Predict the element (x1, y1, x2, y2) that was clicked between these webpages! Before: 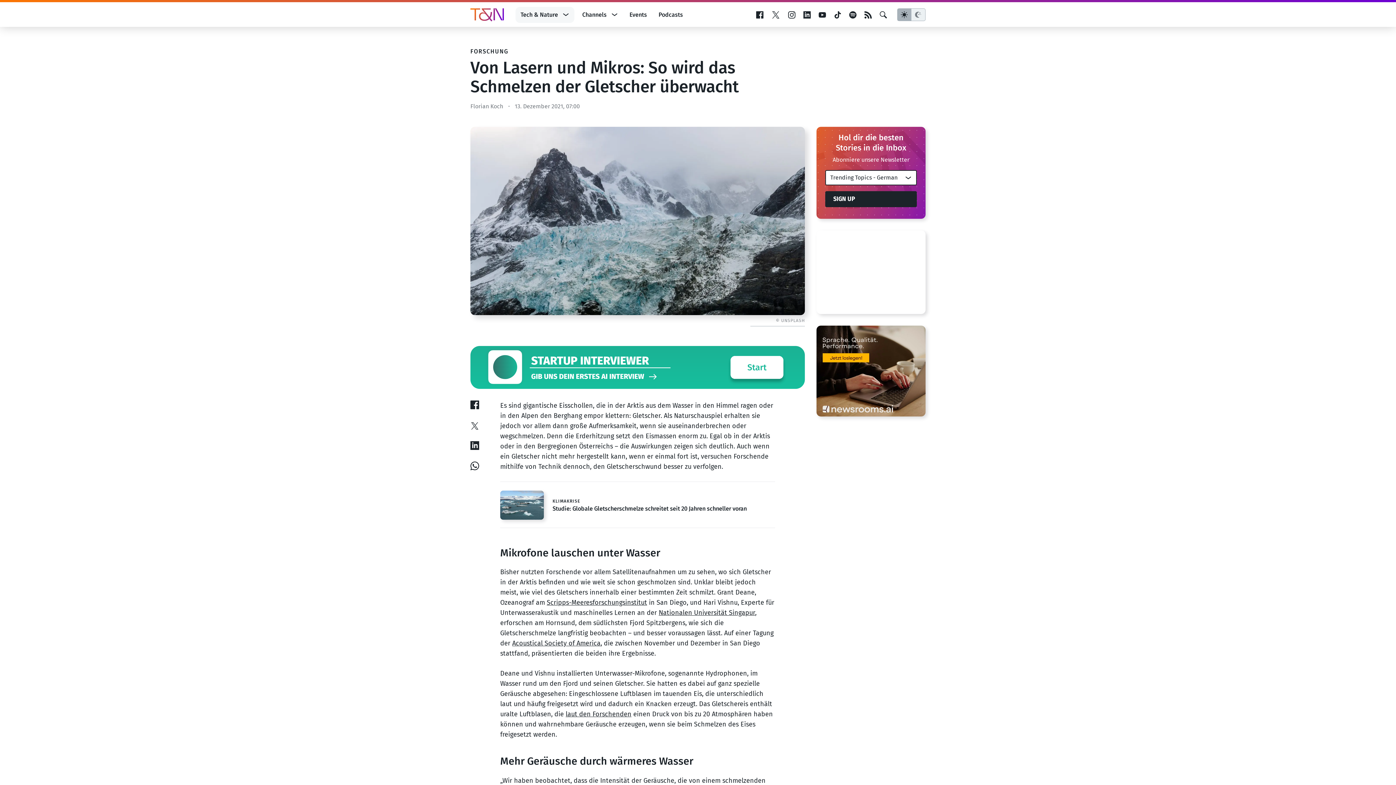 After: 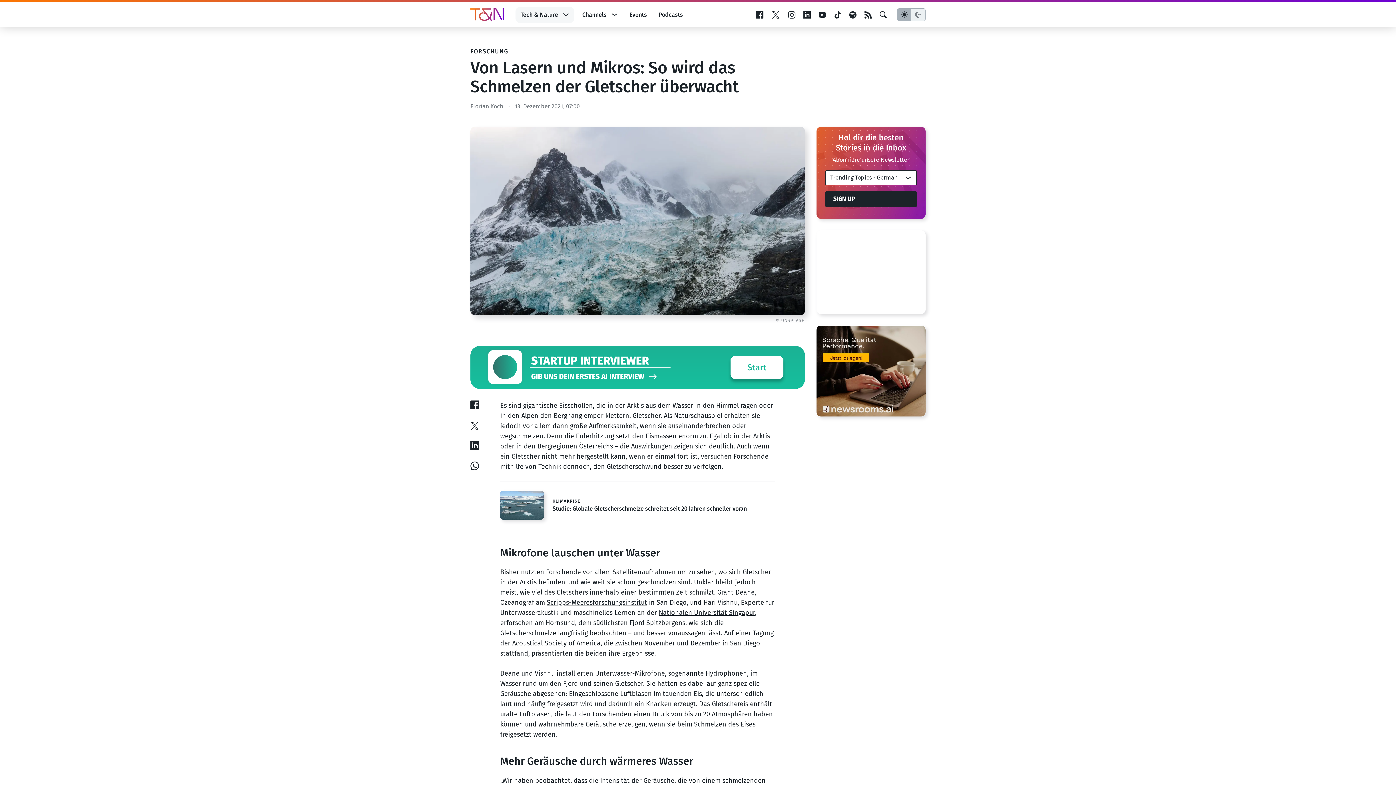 Action: label: 13. Dezember 2021, 07:00 bbox: (514, 103, 580, 109)